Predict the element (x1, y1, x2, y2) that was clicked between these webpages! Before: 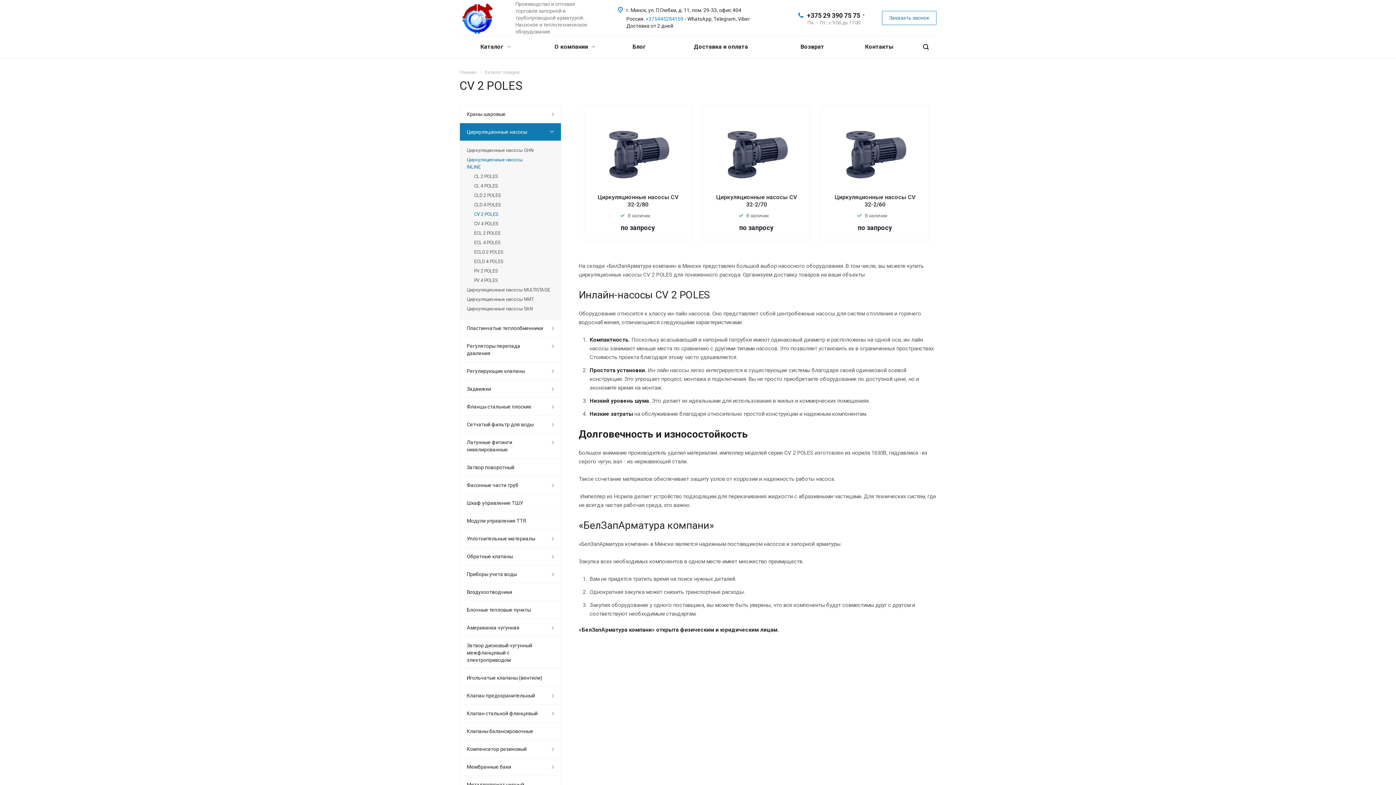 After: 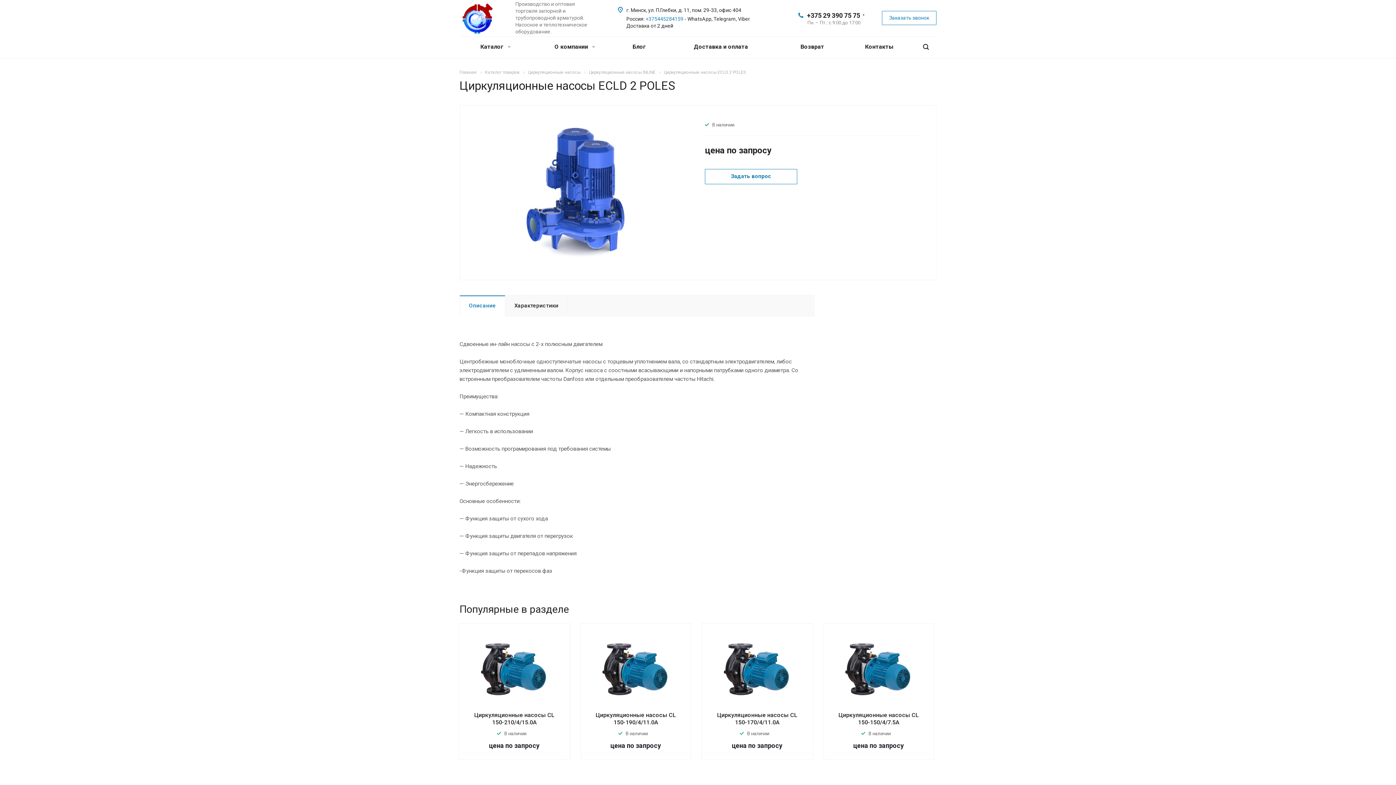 Action: bbox: (474, 247, 554, 257) label: ECLD 2 POLES